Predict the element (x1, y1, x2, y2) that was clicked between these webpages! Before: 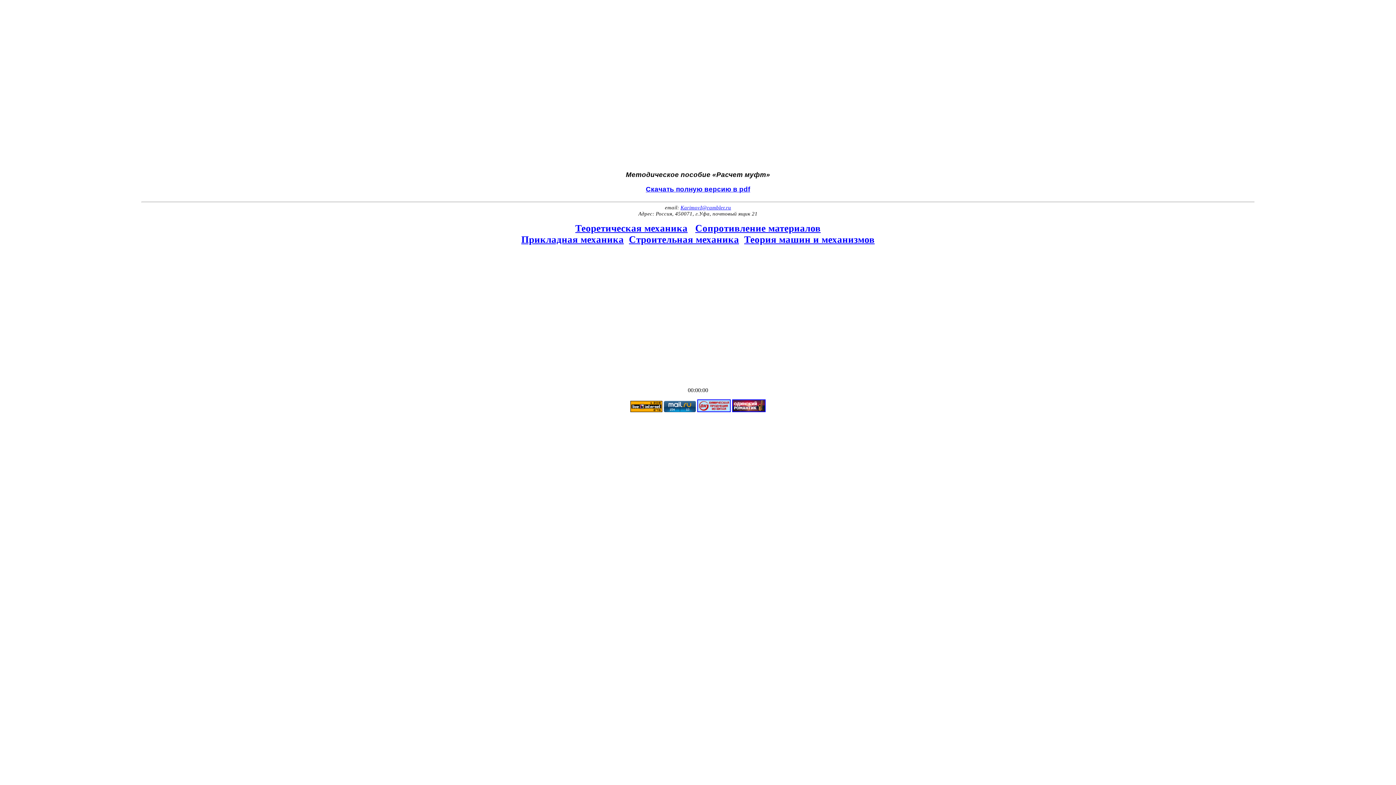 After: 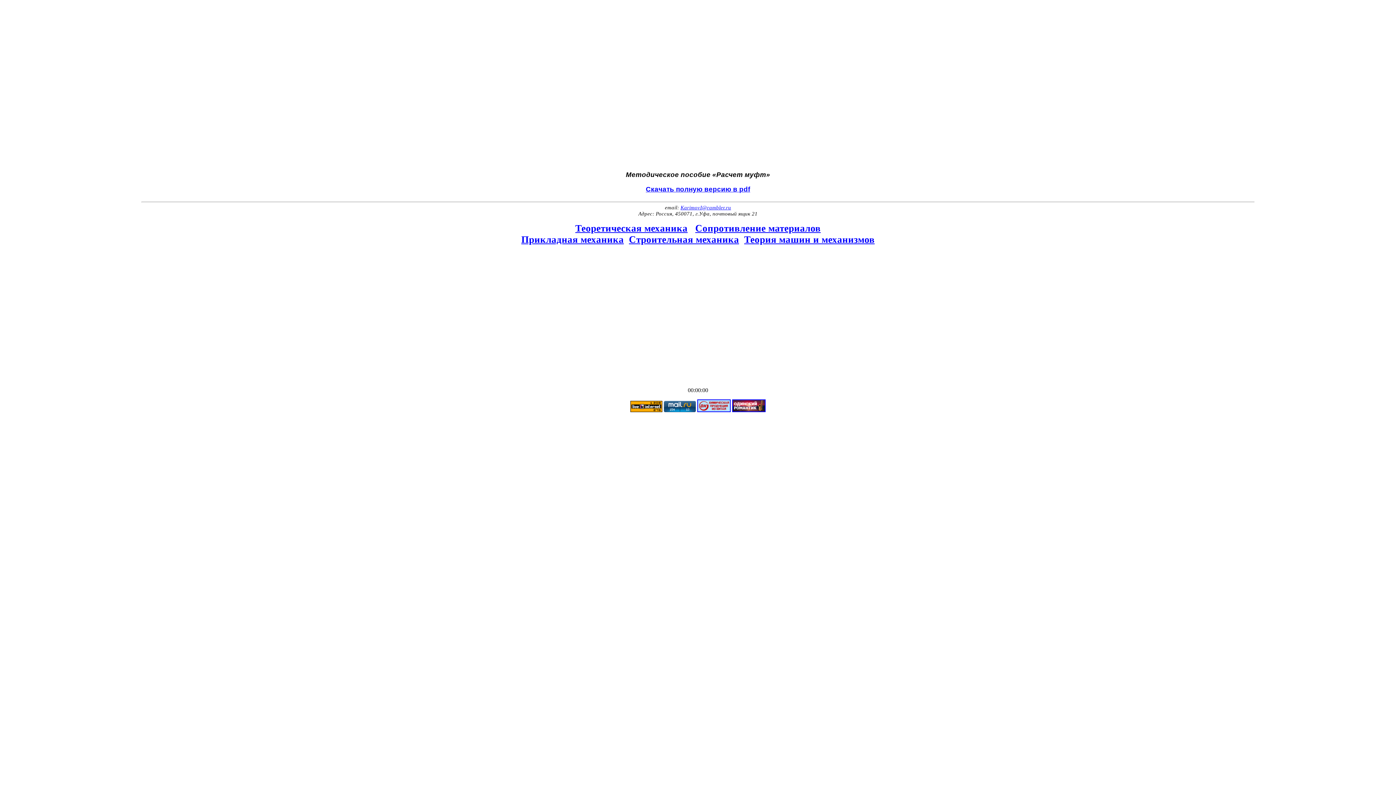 Action: label: KarimovI@rambler.ru bbox: (680, 204, 731, 210)